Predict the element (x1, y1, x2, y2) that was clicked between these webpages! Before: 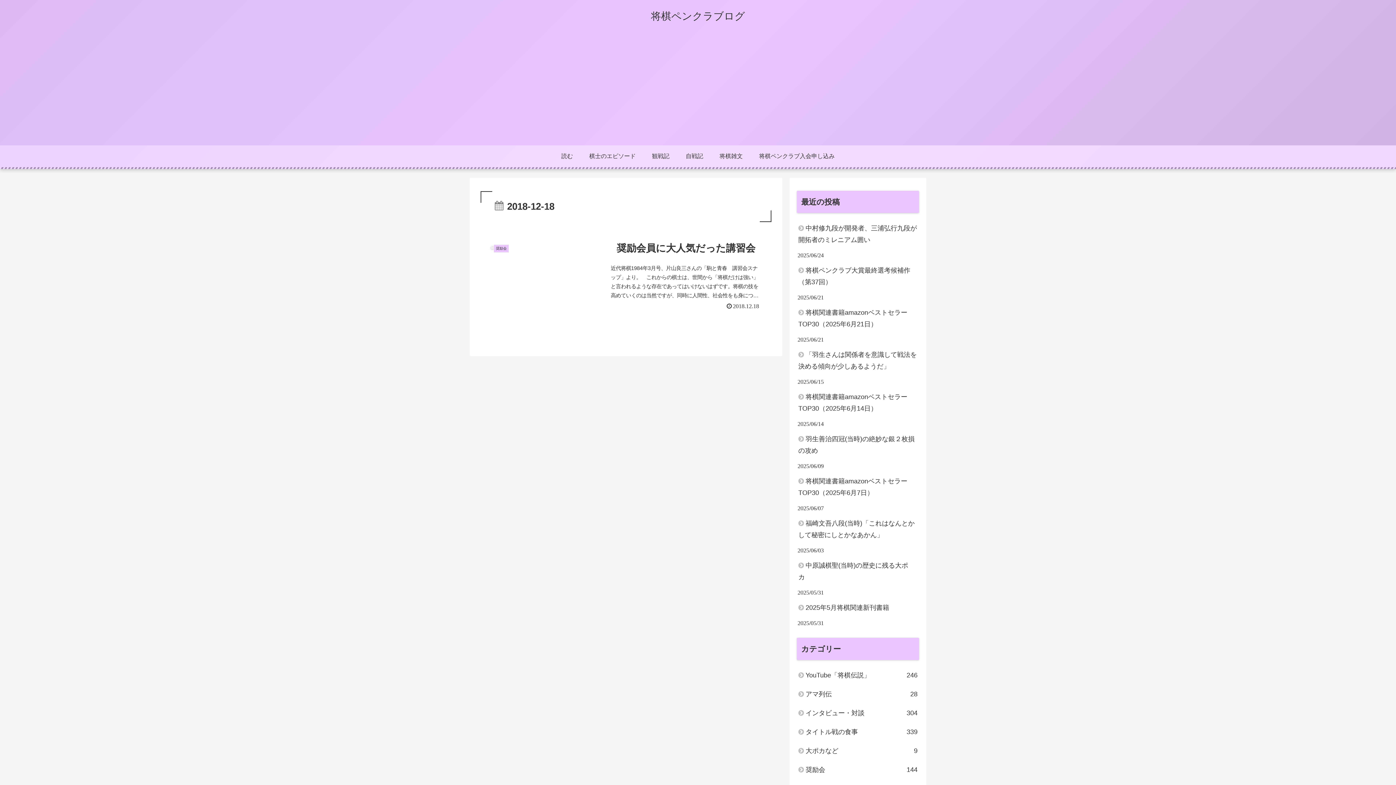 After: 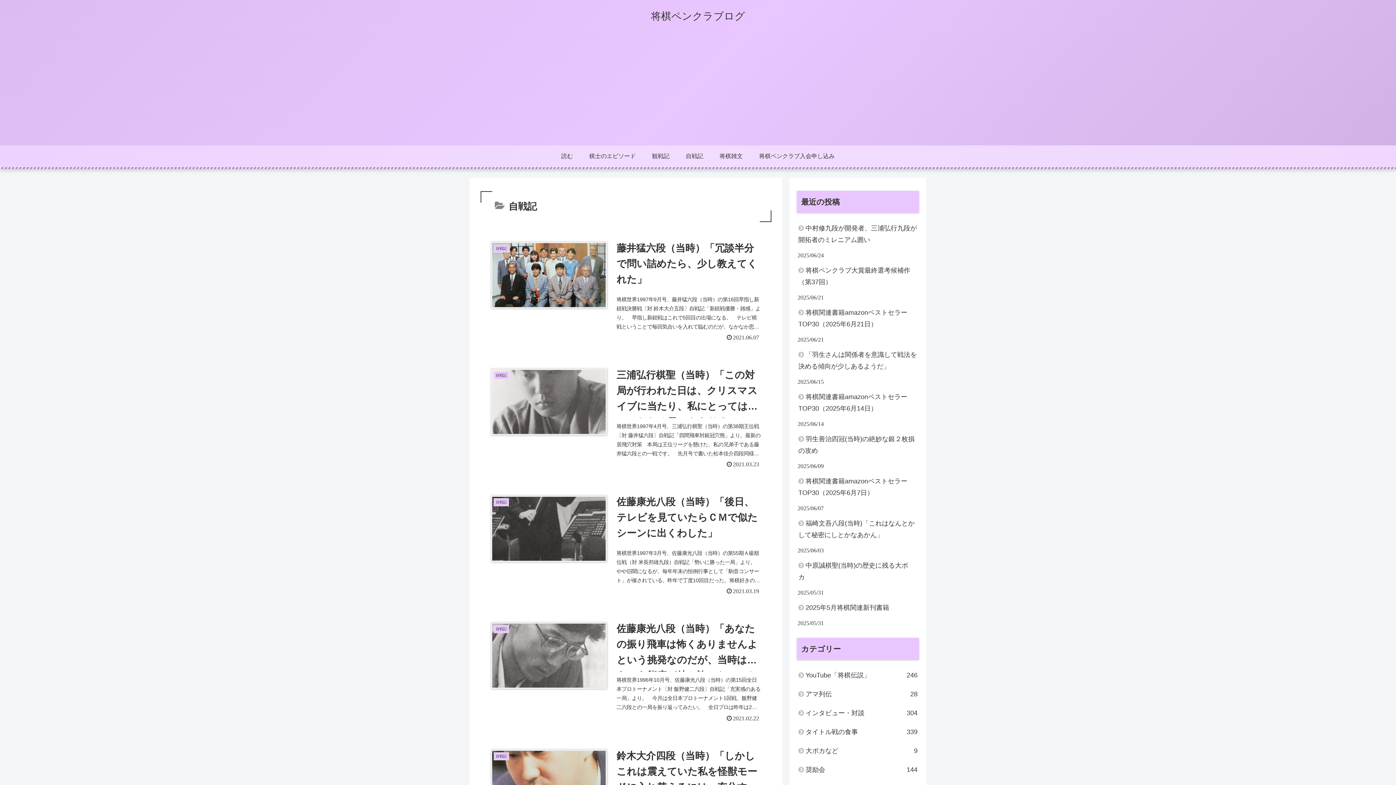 Action: bbox: (677, 145, 711, 167) label: 自戦記